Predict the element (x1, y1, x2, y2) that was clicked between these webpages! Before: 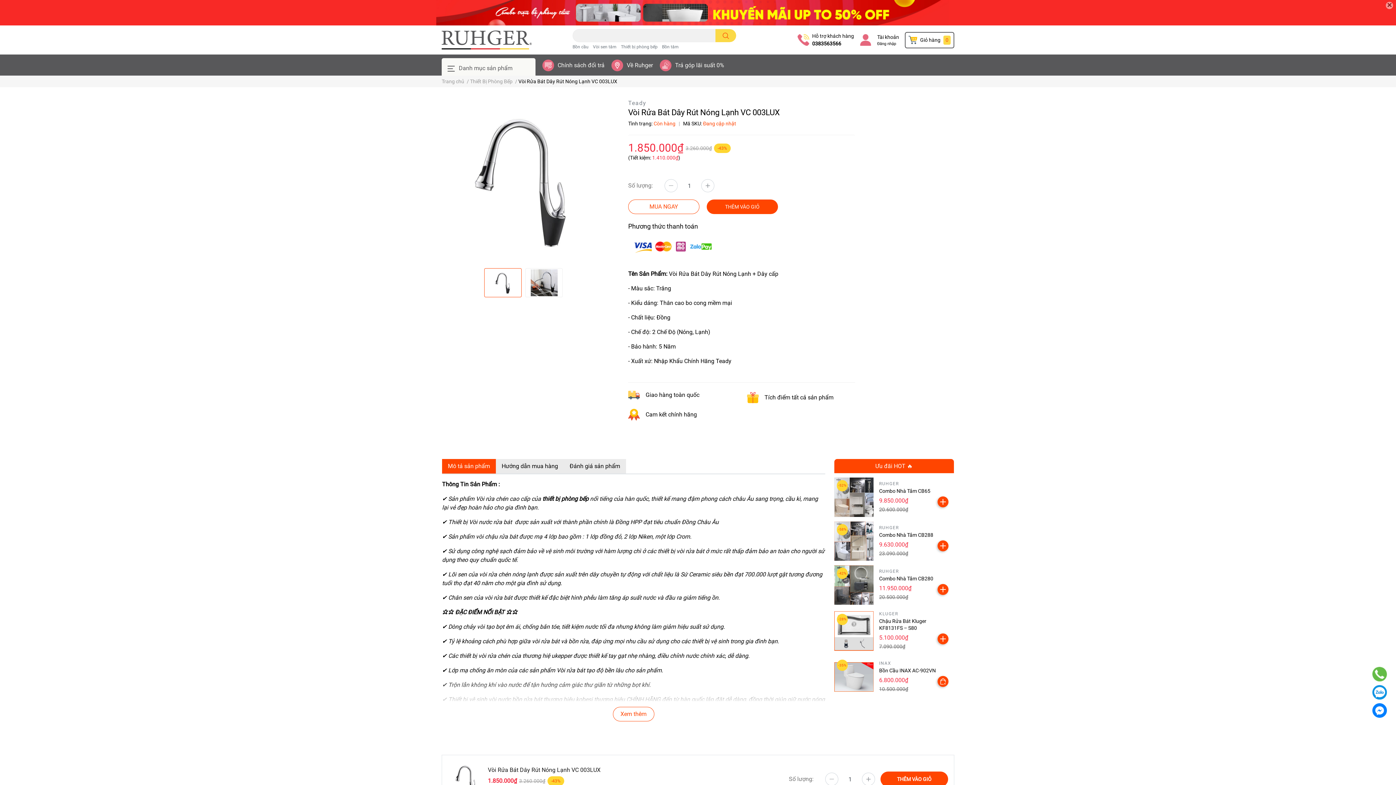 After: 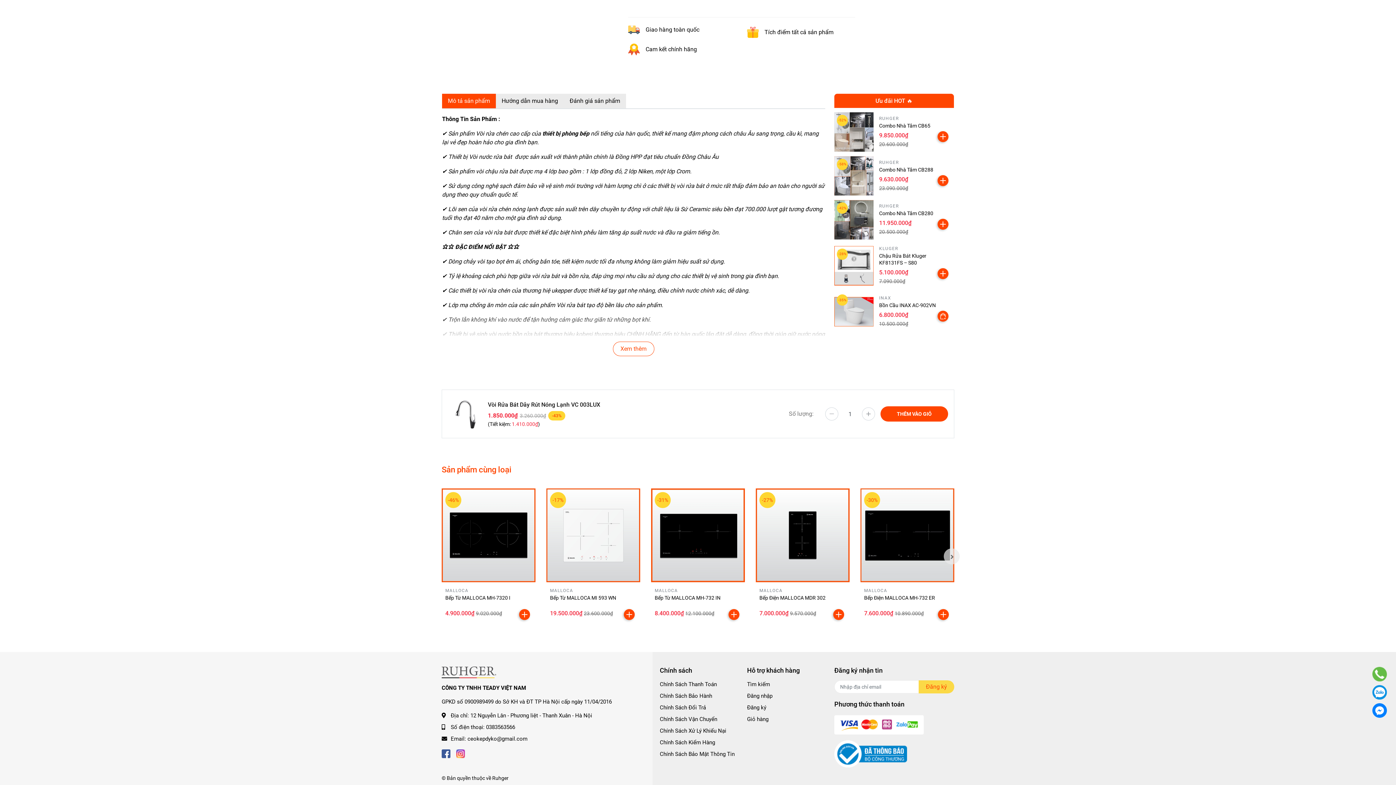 Action: label: Mô tả sản phẩm bbox: (442, 459, 496, 473)